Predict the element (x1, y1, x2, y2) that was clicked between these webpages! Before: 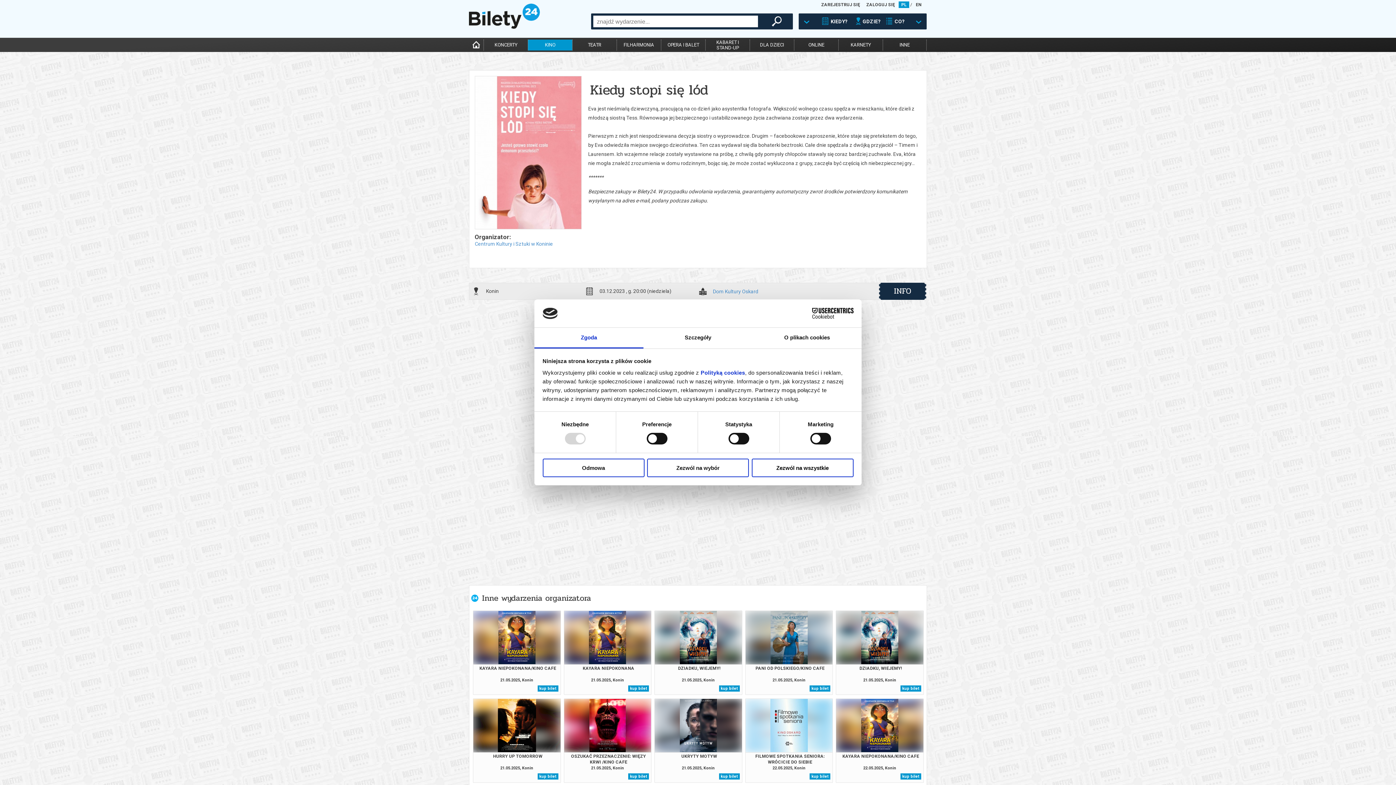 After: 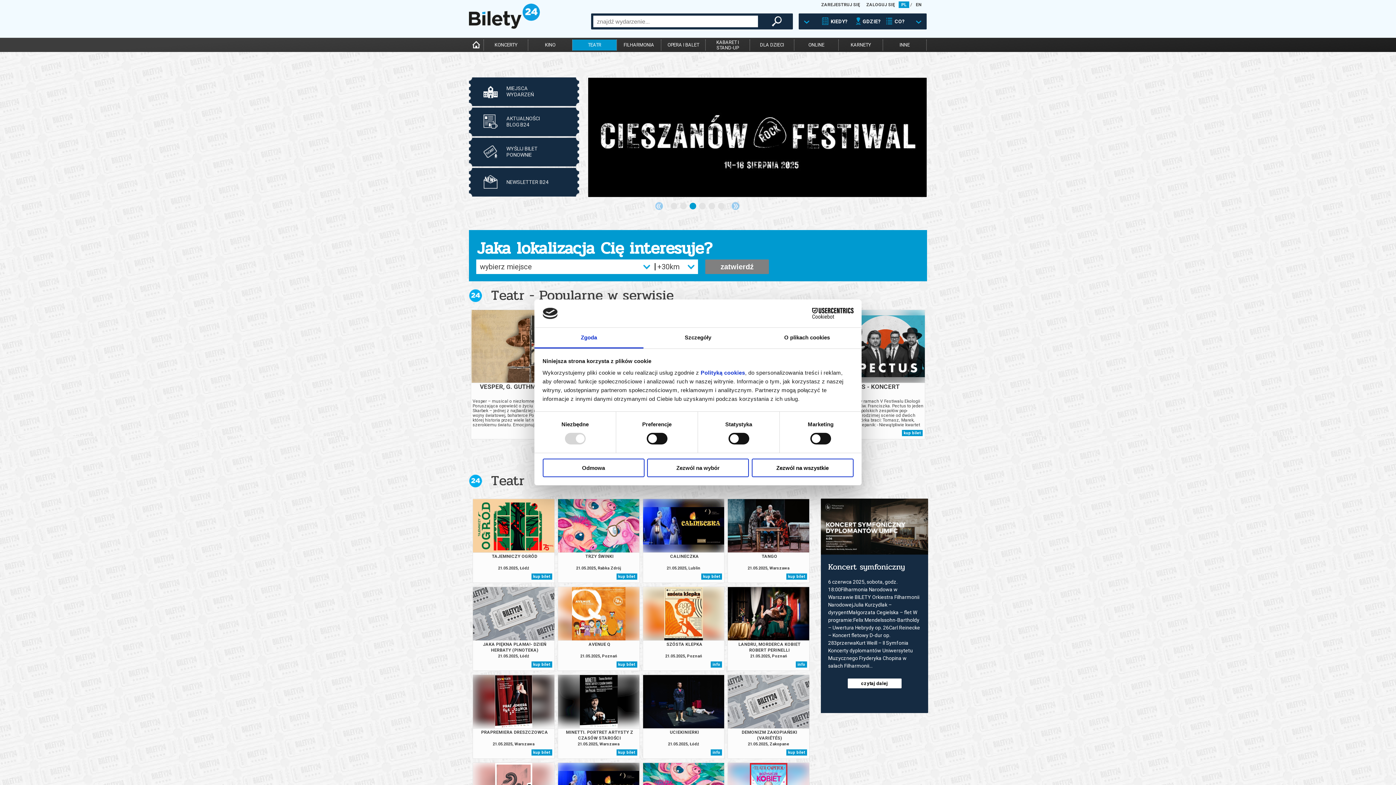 Action: bbox: (572, 39, 616, 50) label: TEATR